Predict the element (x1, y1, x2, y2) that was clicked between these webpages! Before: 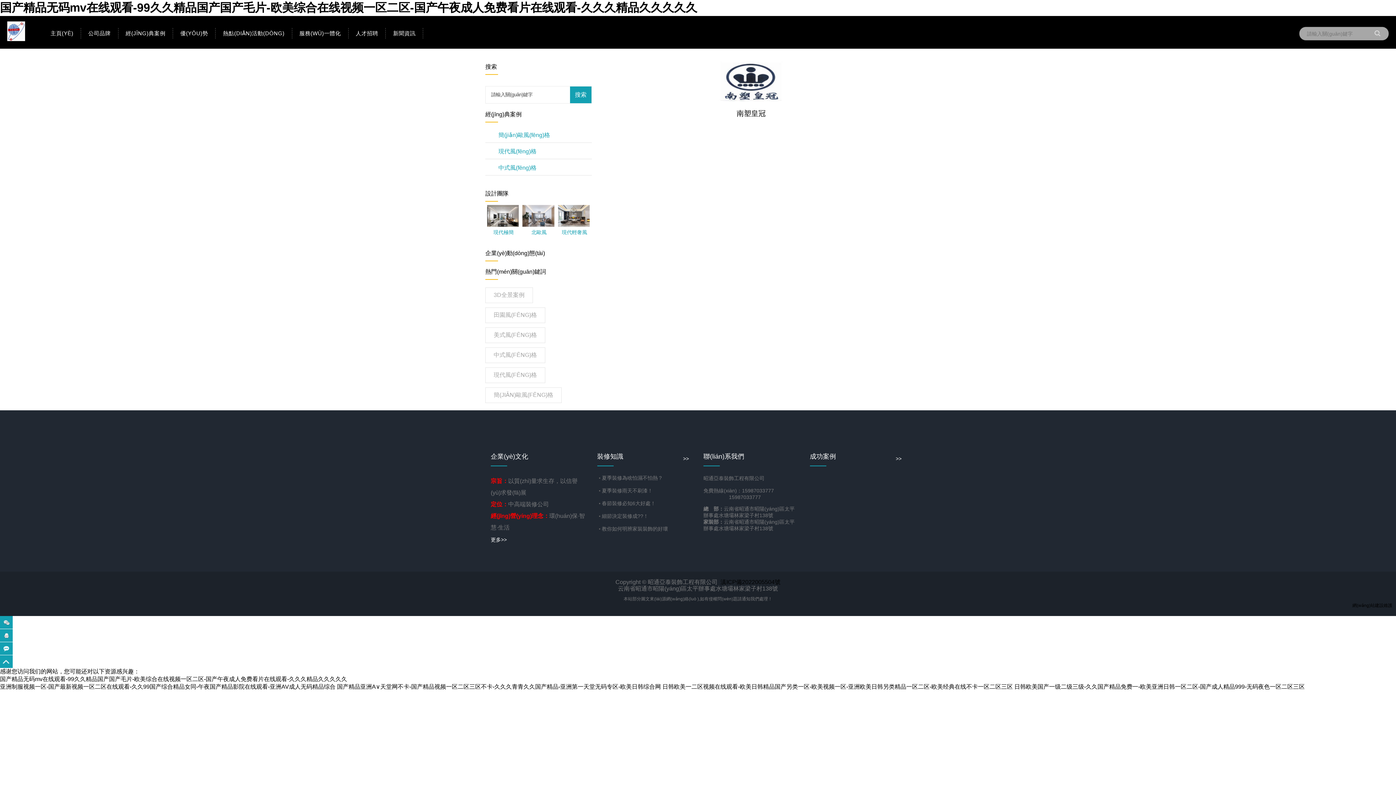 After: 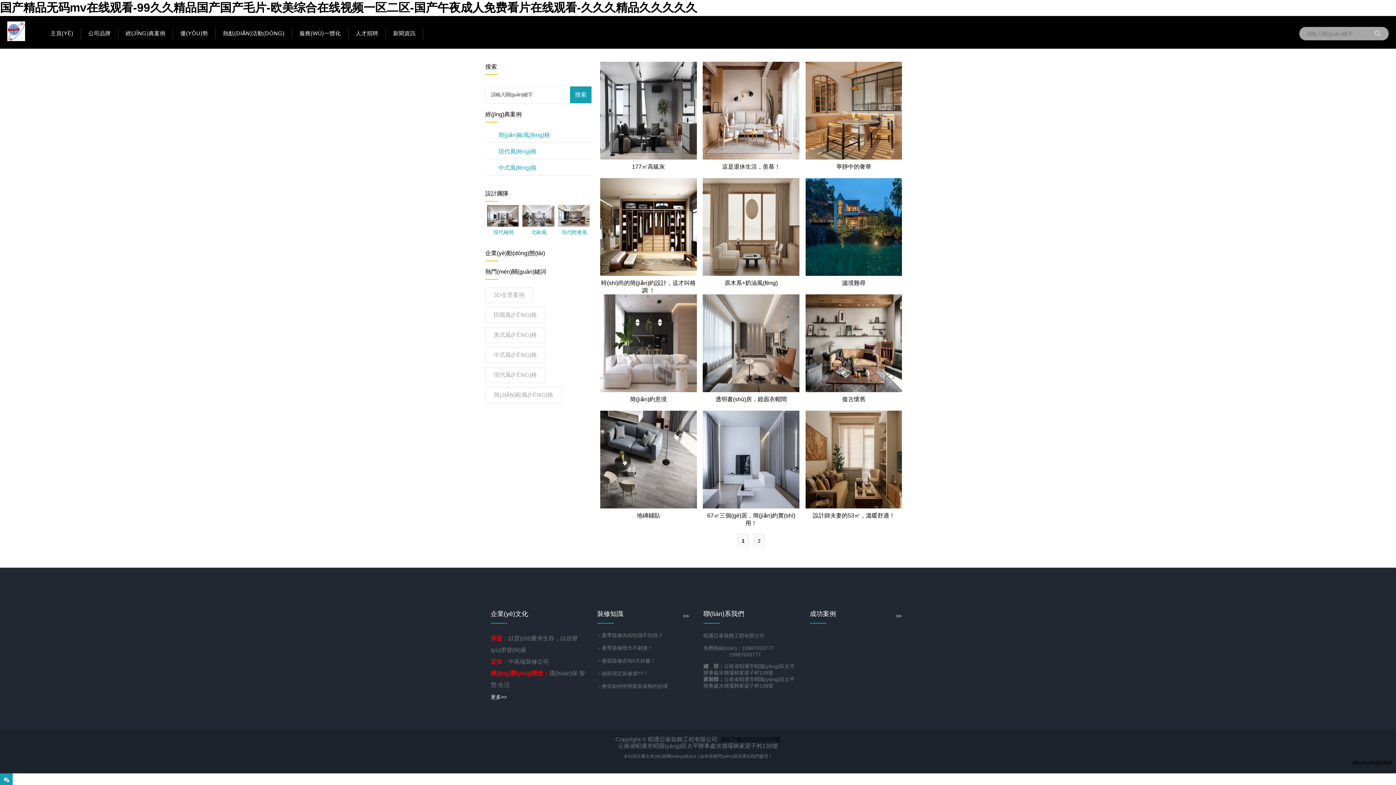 Action: label: 簡(jiǎn)歐風(fēng)格 bbox: (485, 127, 591, 142)